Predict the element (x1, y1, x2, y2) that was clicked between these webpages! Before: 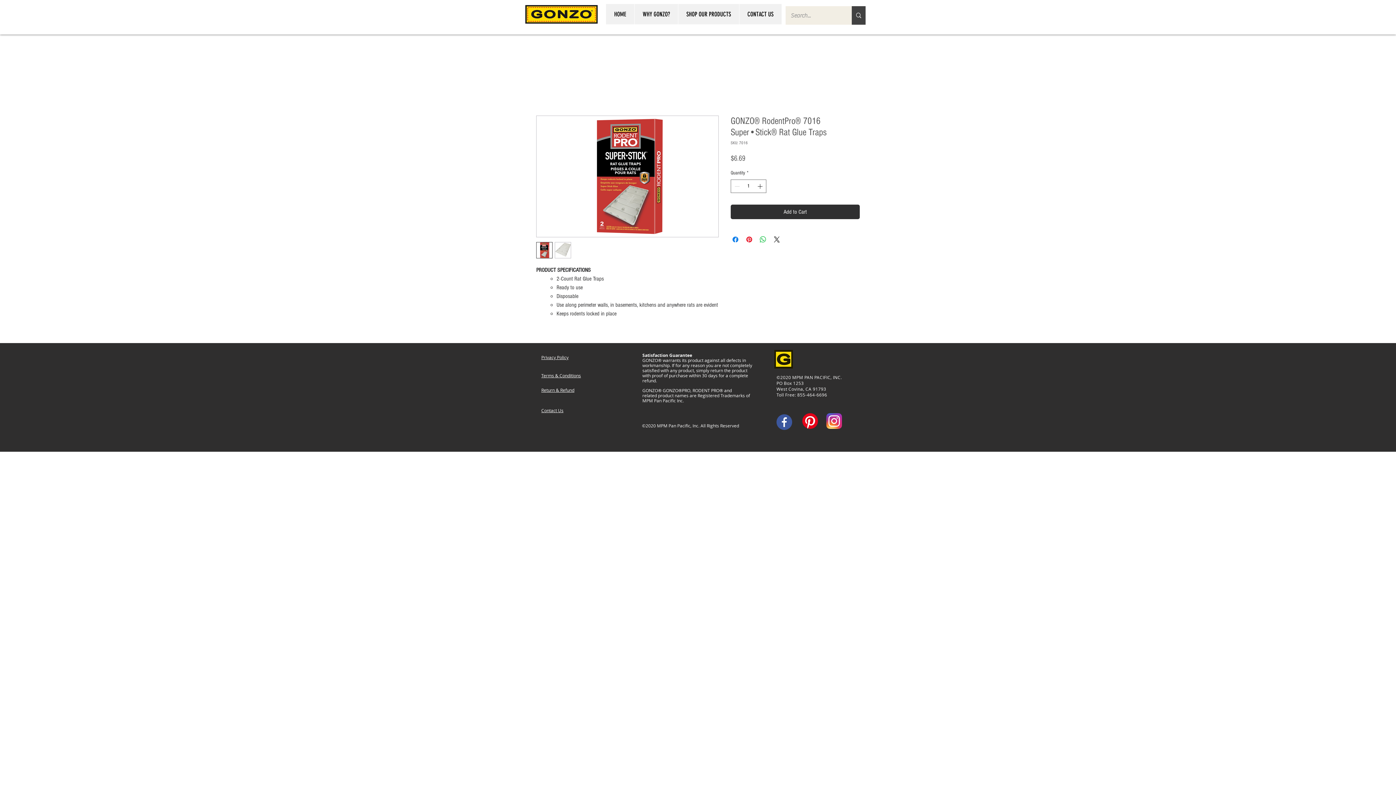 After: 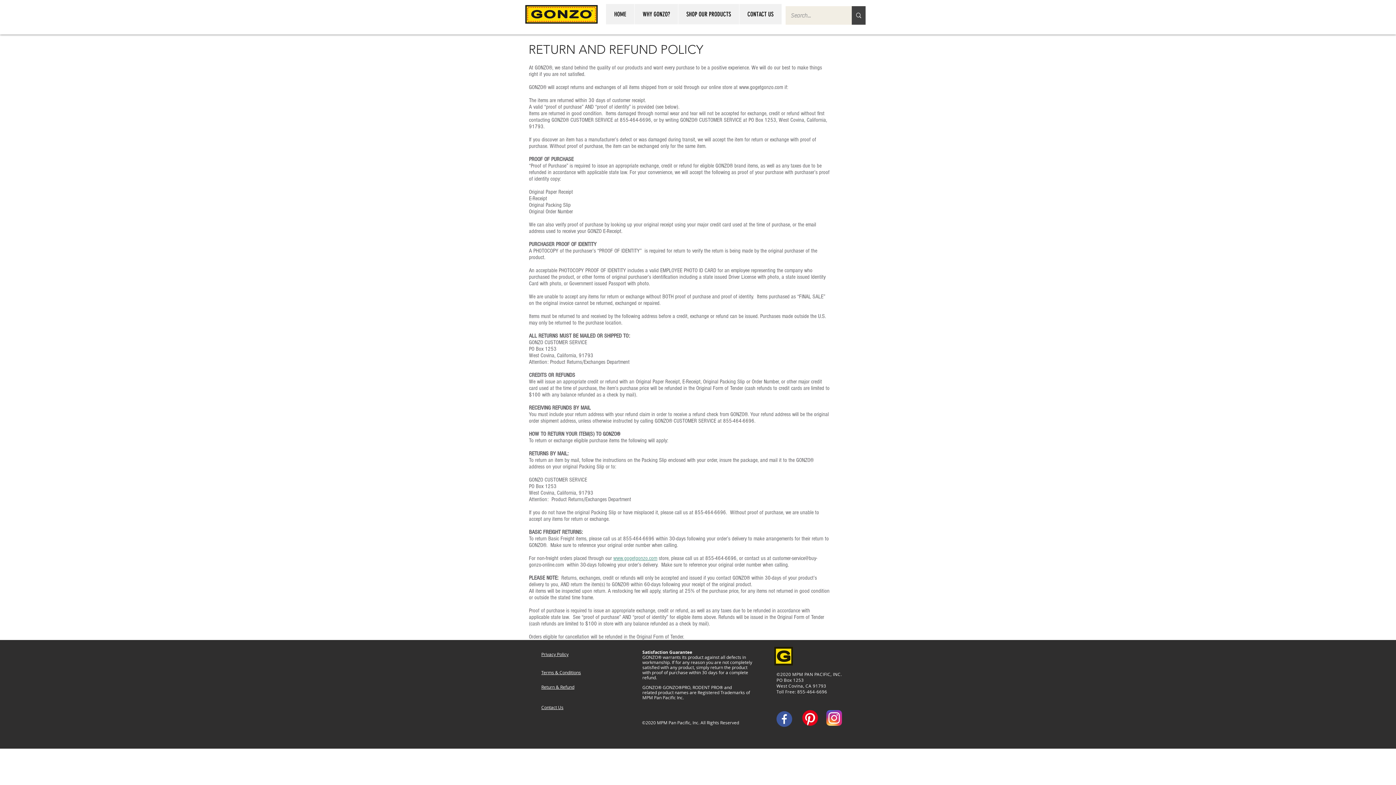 Action: bbox: (541, 388, 574, 393) label: Return & Refund